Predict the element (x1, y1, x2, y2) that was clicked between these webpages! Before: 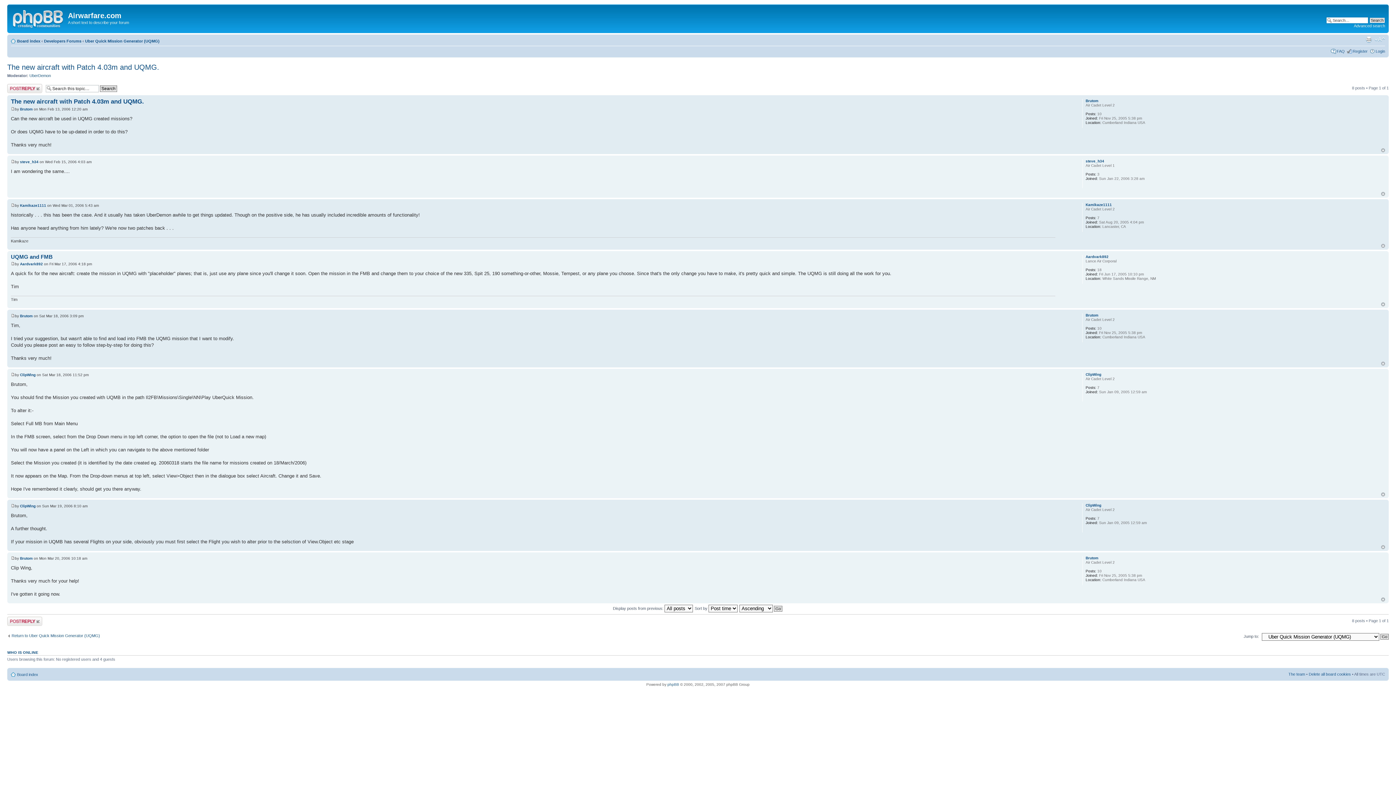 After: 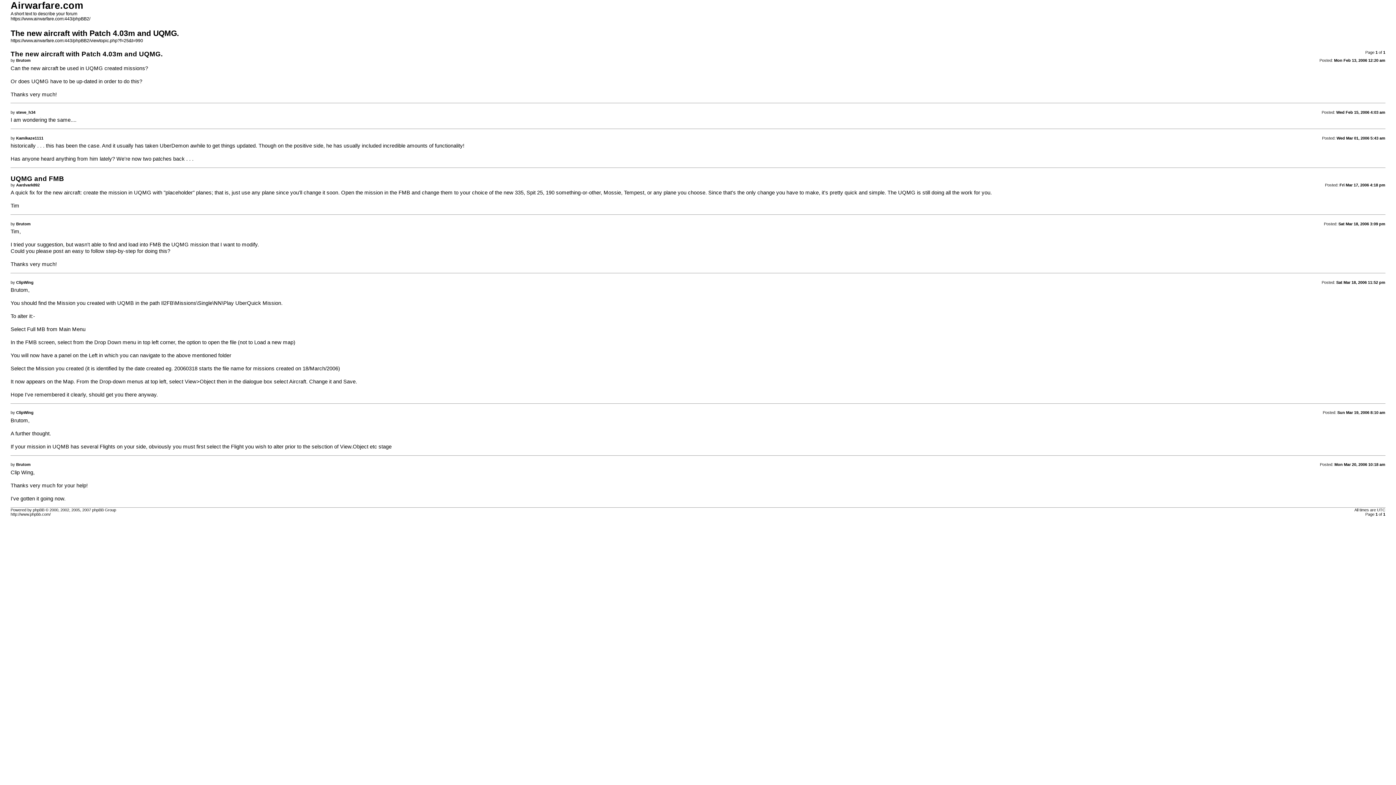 Action: label: Print view bbox: (1365, 36, 1373, 42)